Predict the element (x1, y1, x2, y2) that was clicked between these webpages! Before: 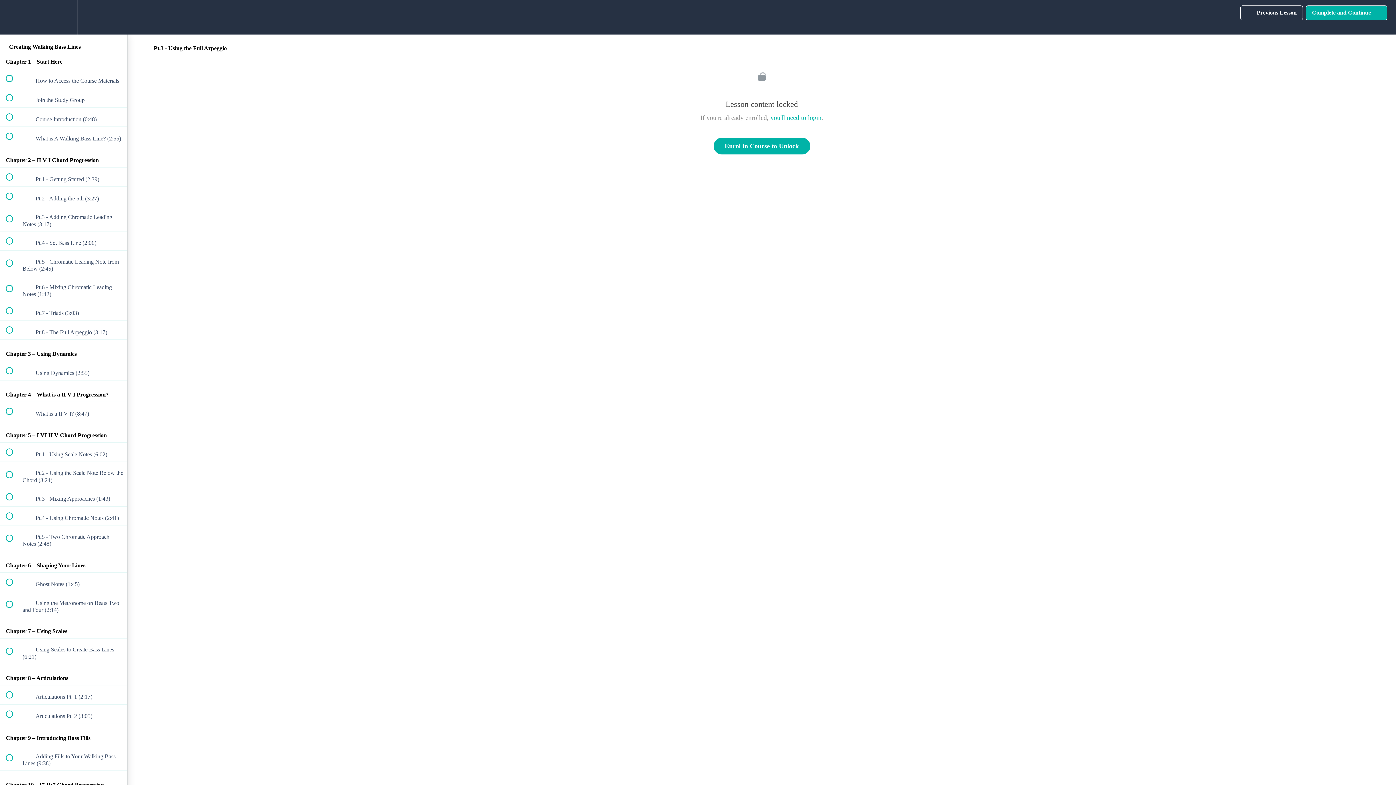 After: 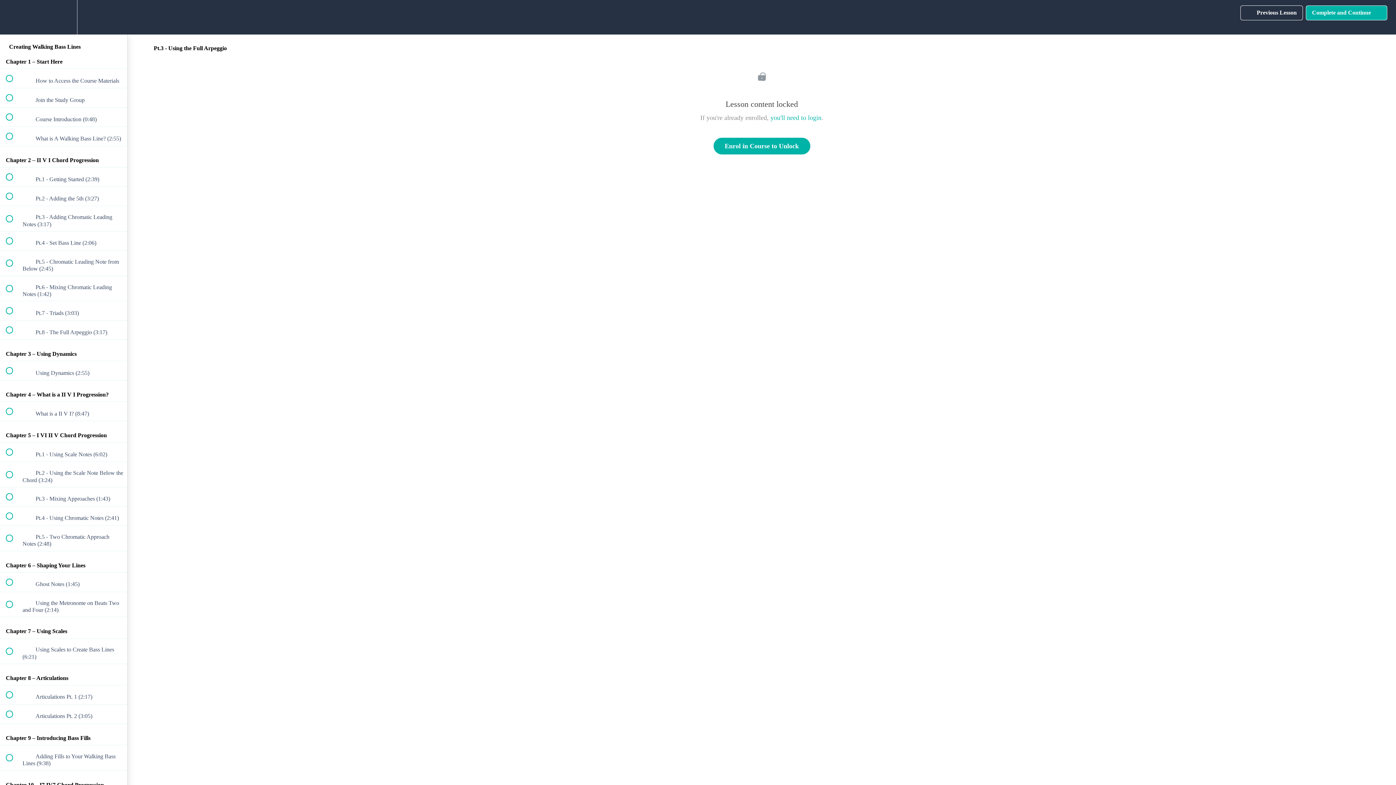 Action: label: Complete and Continue
  bbox: (1306, 5, 1387, 20)